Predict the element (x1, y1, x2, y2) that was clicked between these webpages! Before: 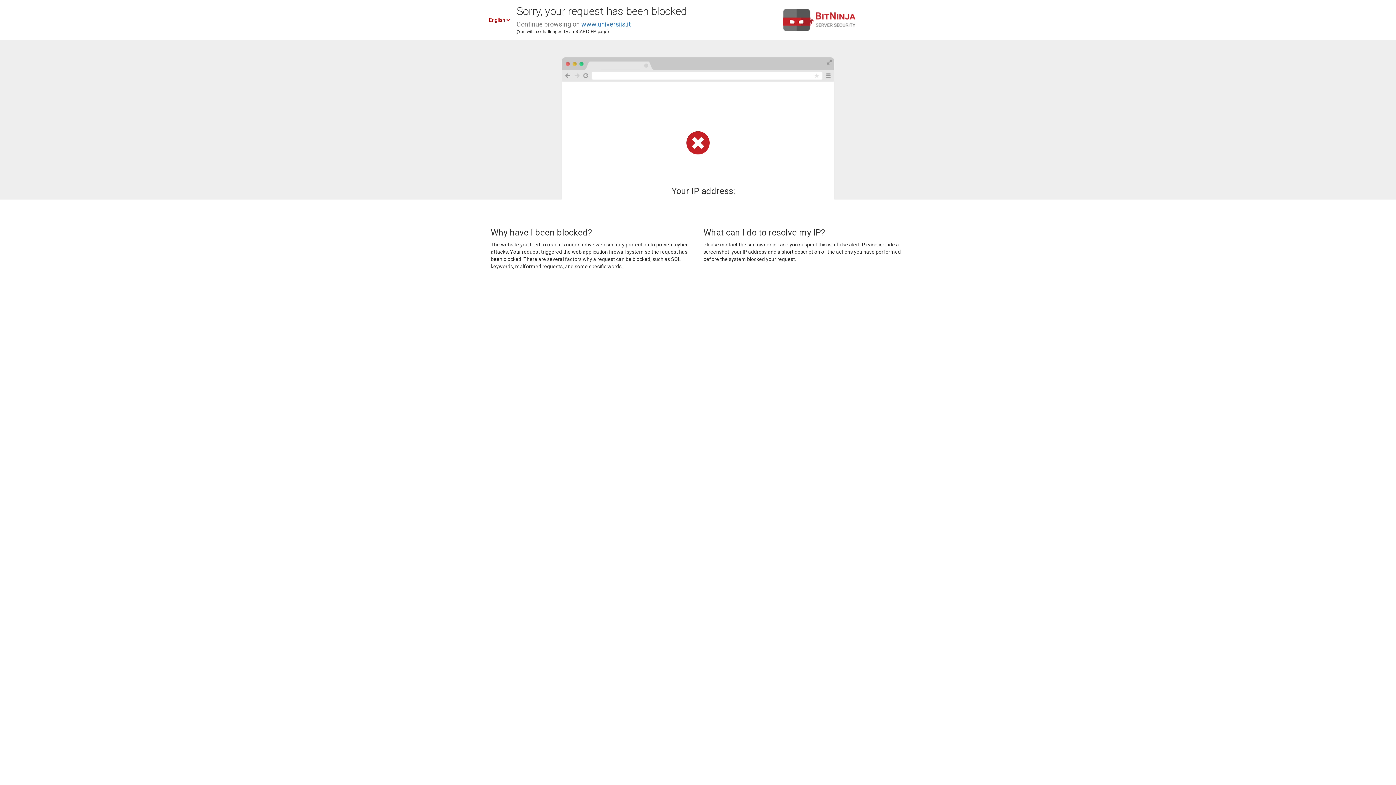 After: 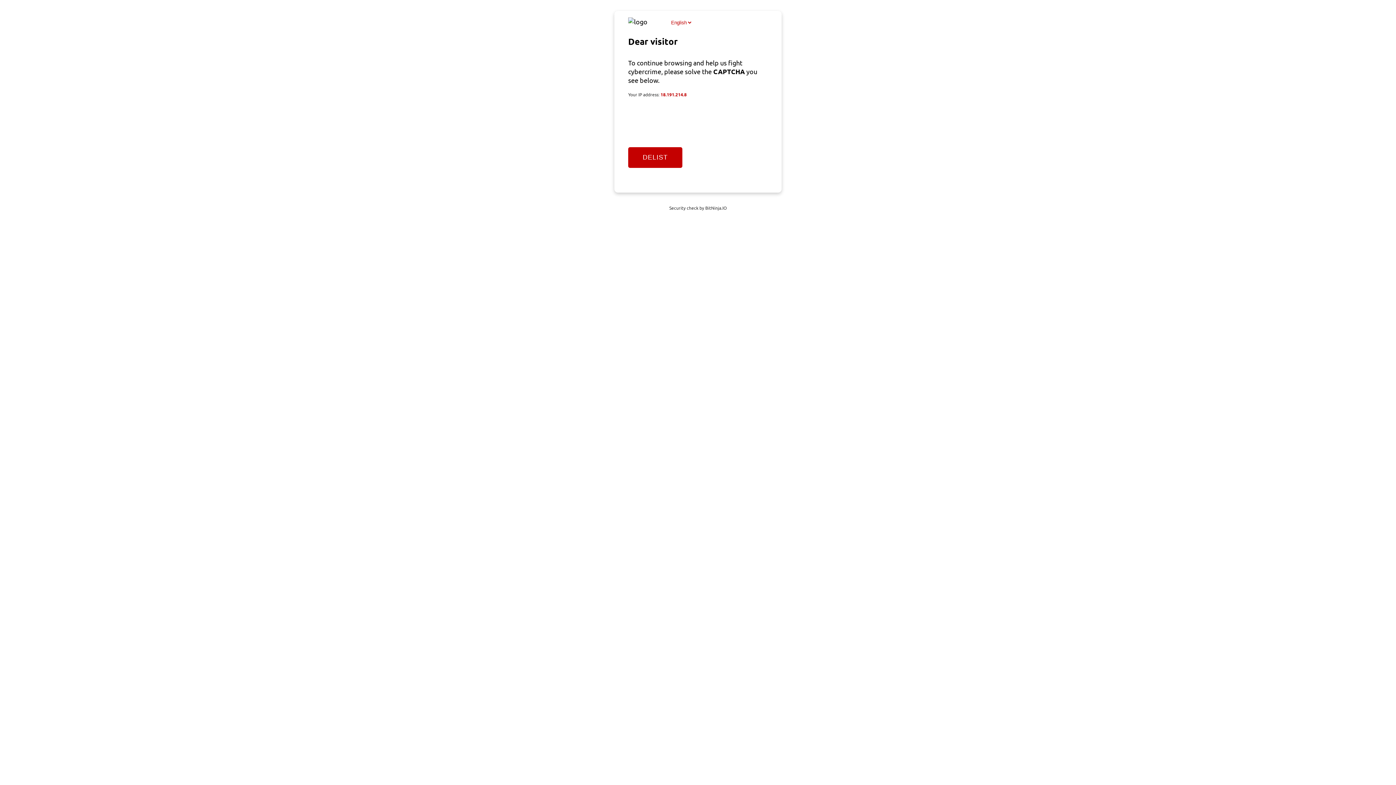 Action: bbox: (581, 20, 630, 28) label: www.universiis.it